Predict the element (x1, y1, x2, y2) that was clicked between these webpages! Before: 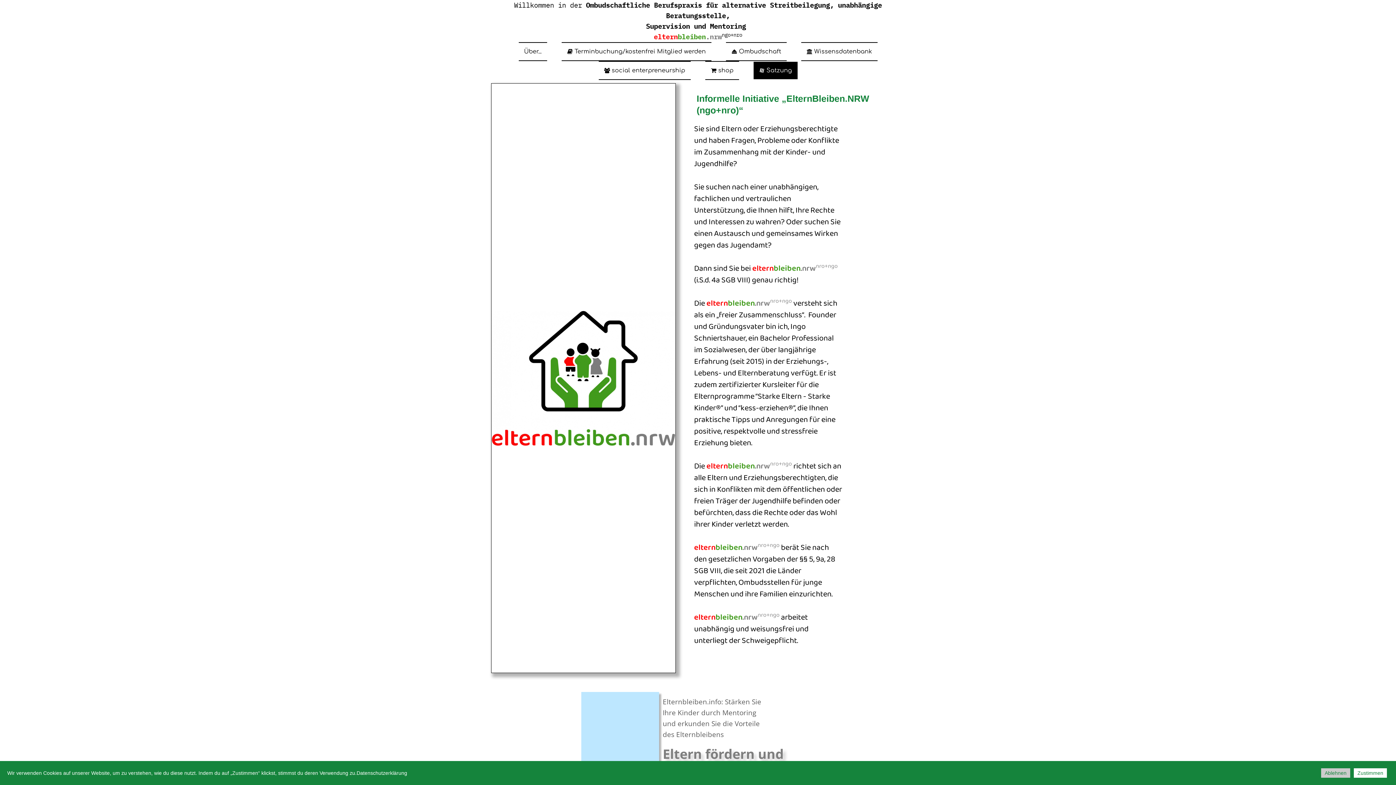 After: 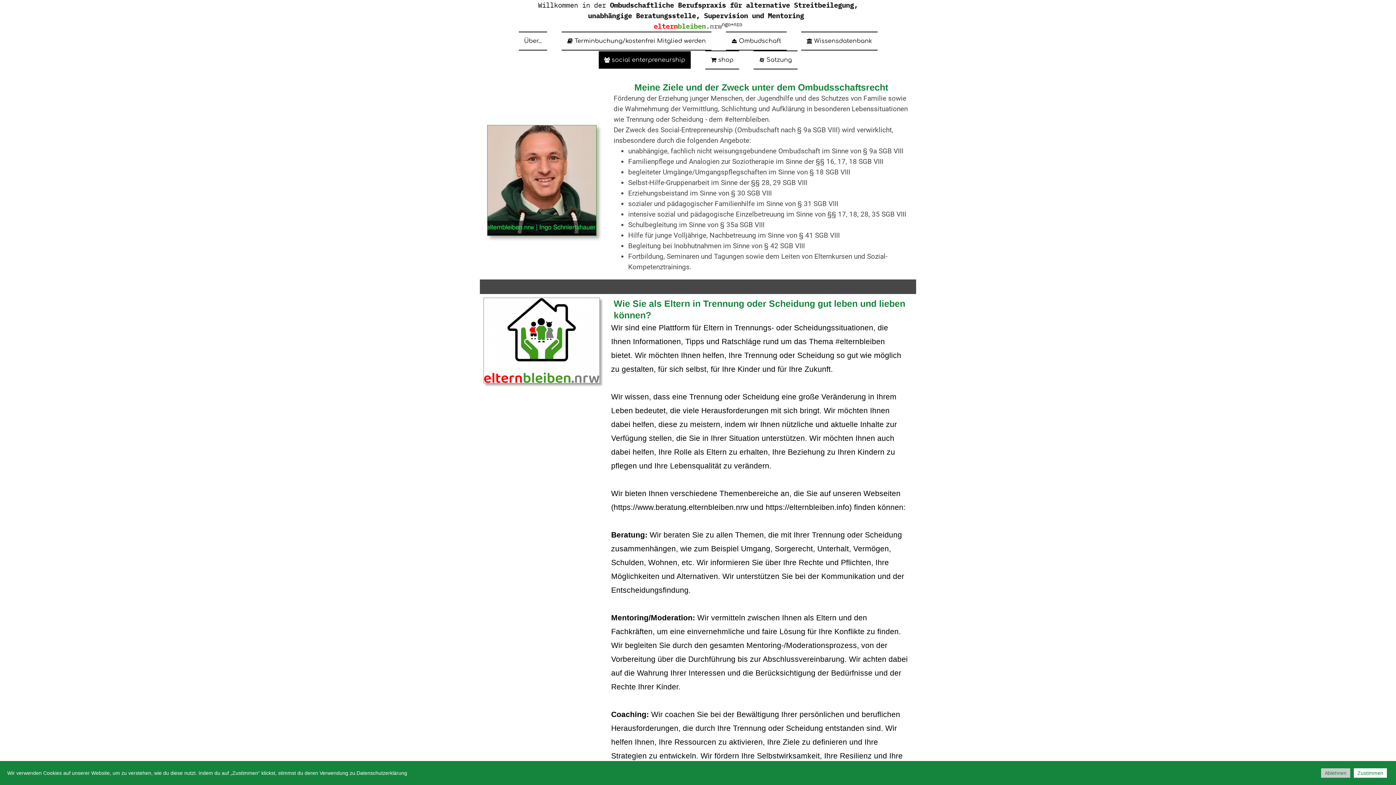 Action: label: 
 social enterpreneurship bbox: (598, 61, 690, 80)